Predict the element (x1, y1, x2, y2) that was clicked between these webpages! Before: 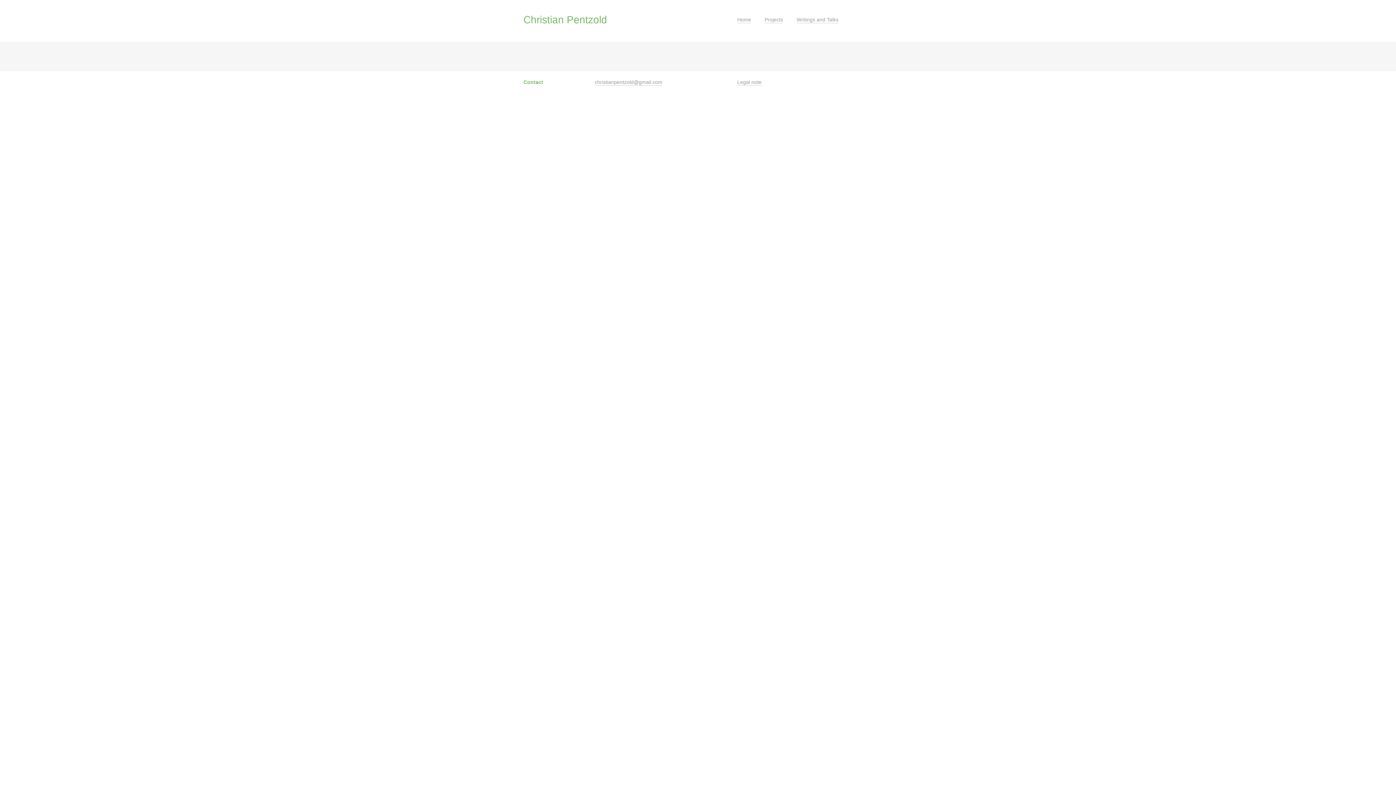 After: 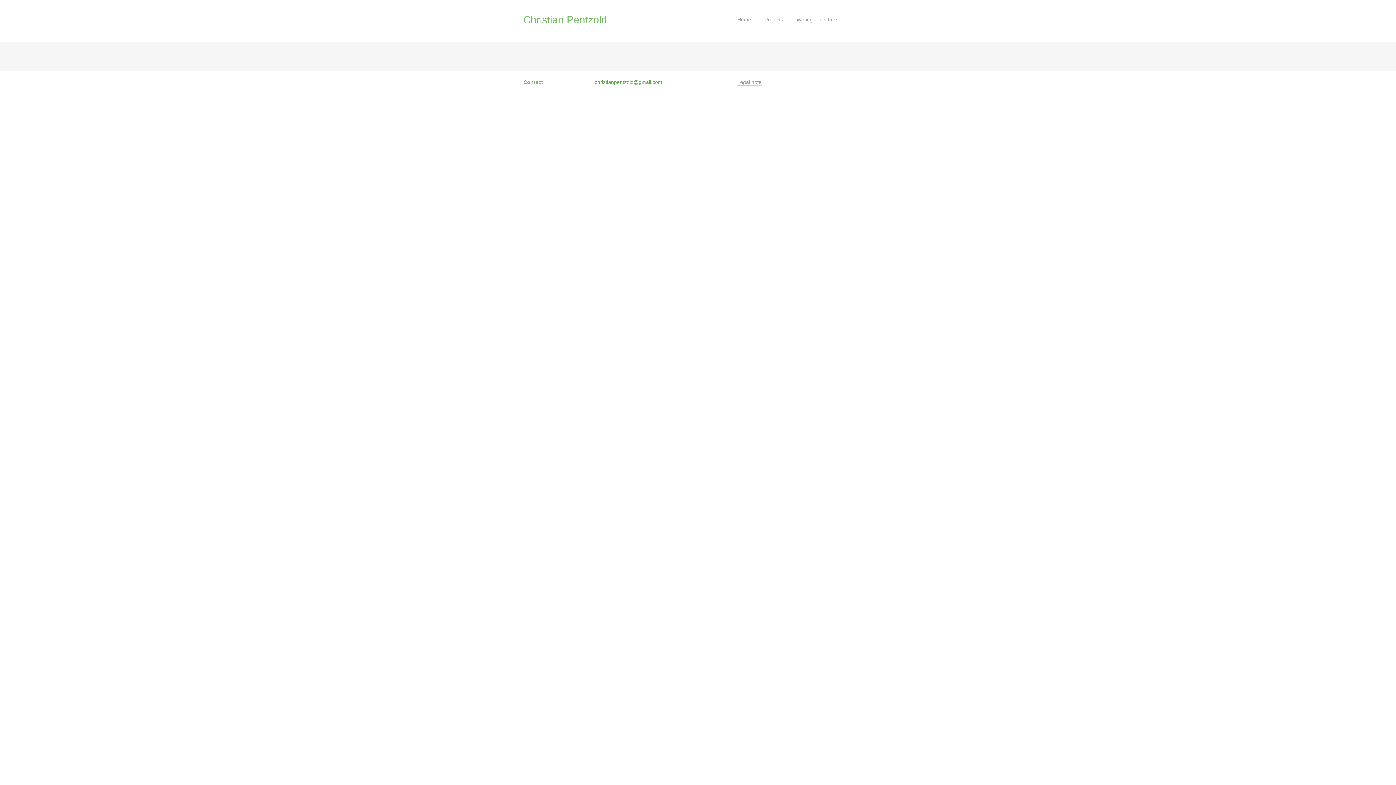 Action: bbox: (594, 79, 662, 85) label: christianpentzold@gmail.com